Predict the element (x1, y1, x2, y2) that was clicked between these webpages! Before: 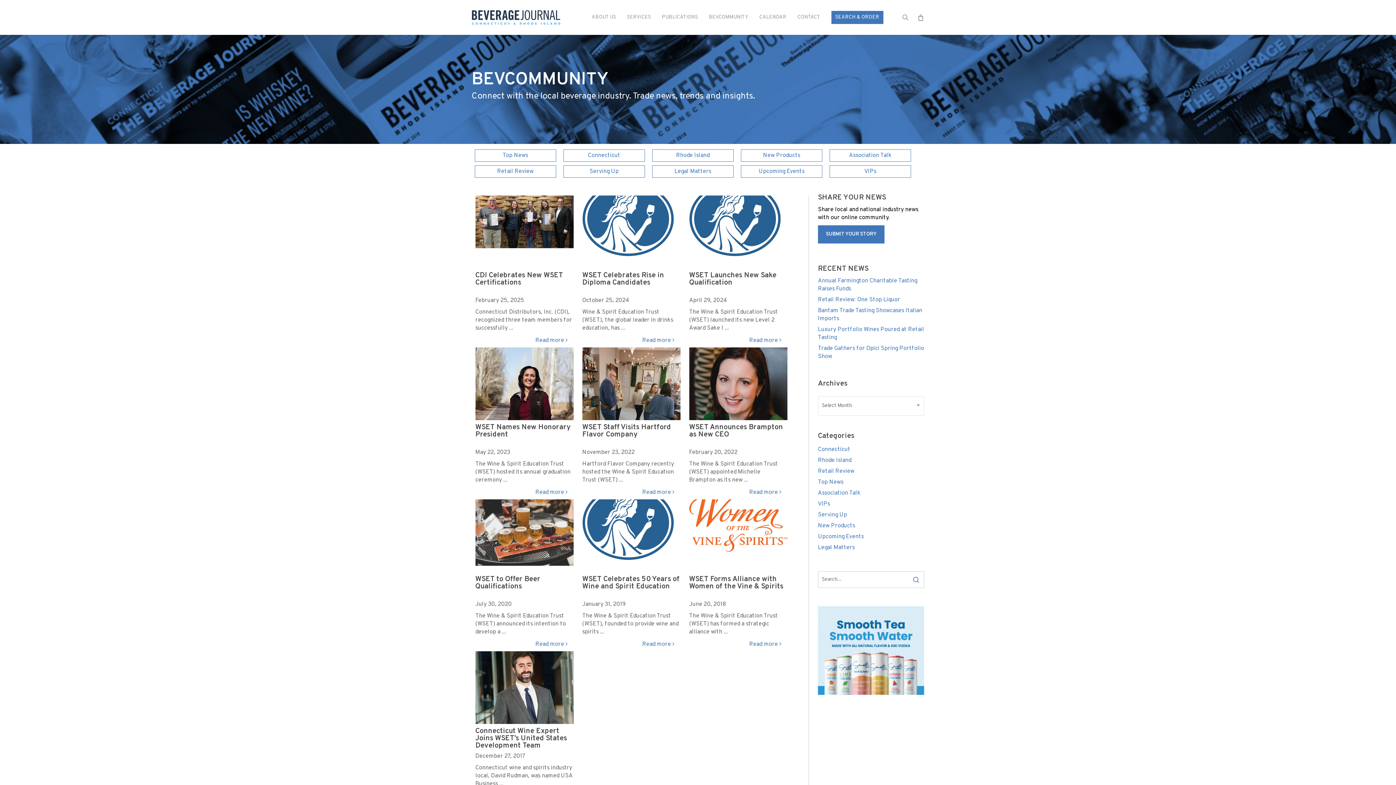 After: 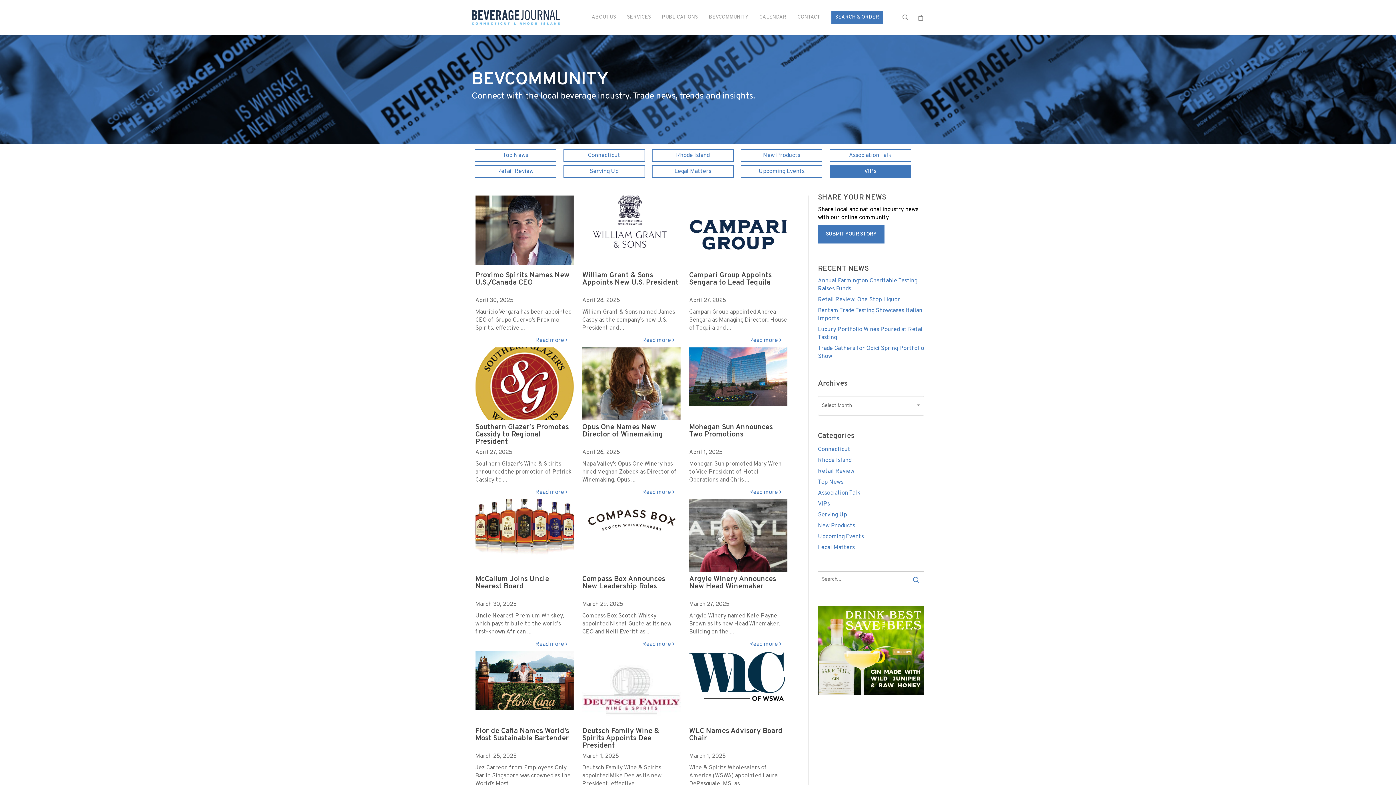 Action: label: VIPs bbox: (818, 500, 924, 508)